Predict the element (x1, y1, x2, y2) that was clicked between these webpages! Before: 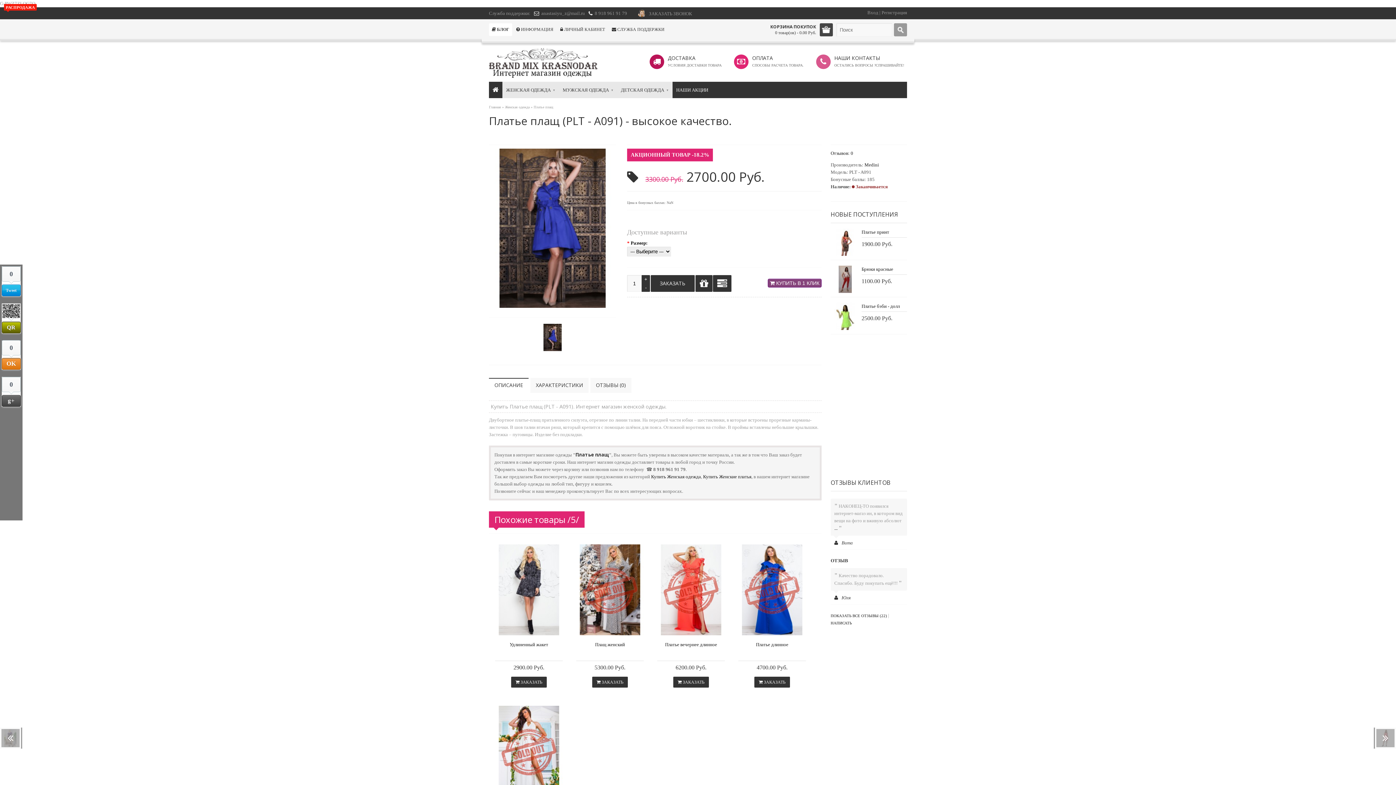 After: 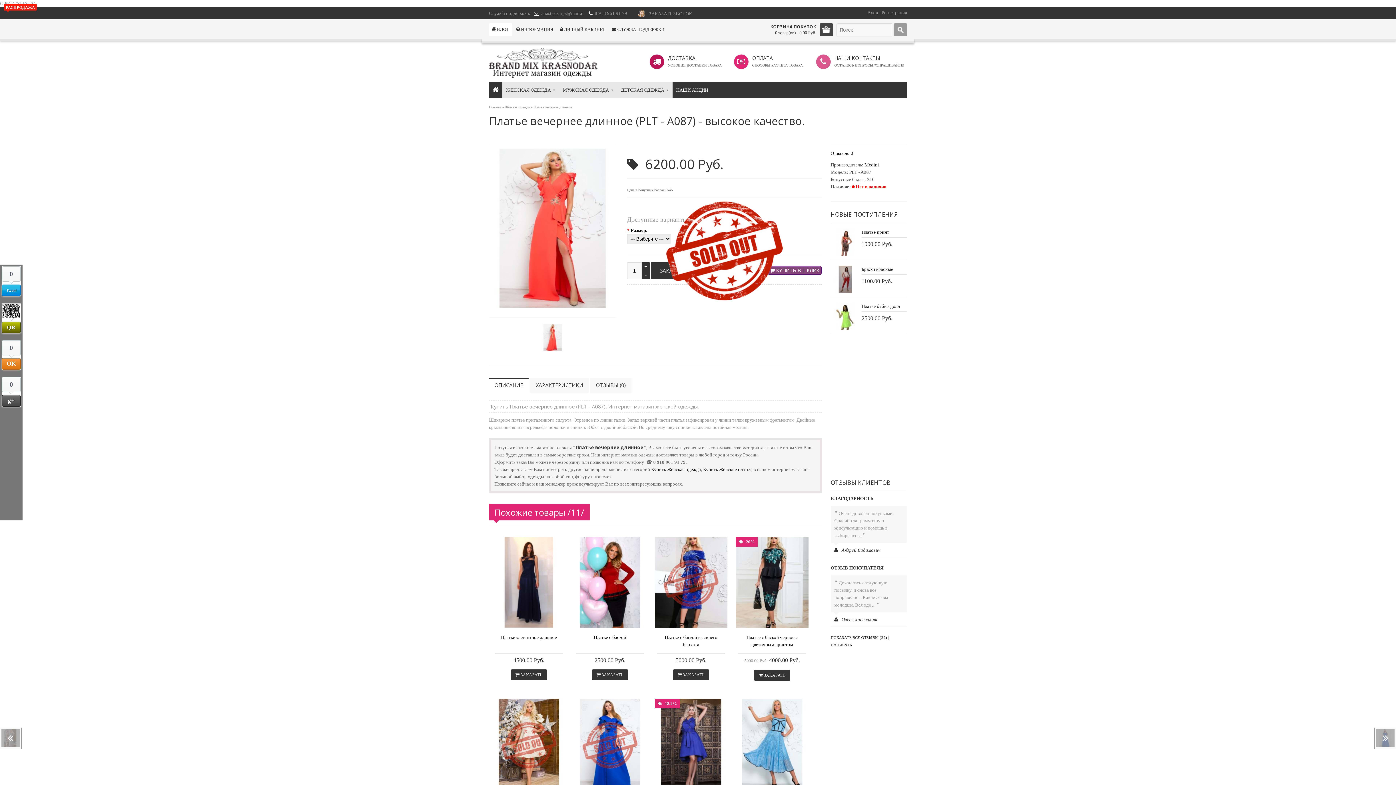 Action: bbox: (654, 631, 727, 636) label: SOLD OUT